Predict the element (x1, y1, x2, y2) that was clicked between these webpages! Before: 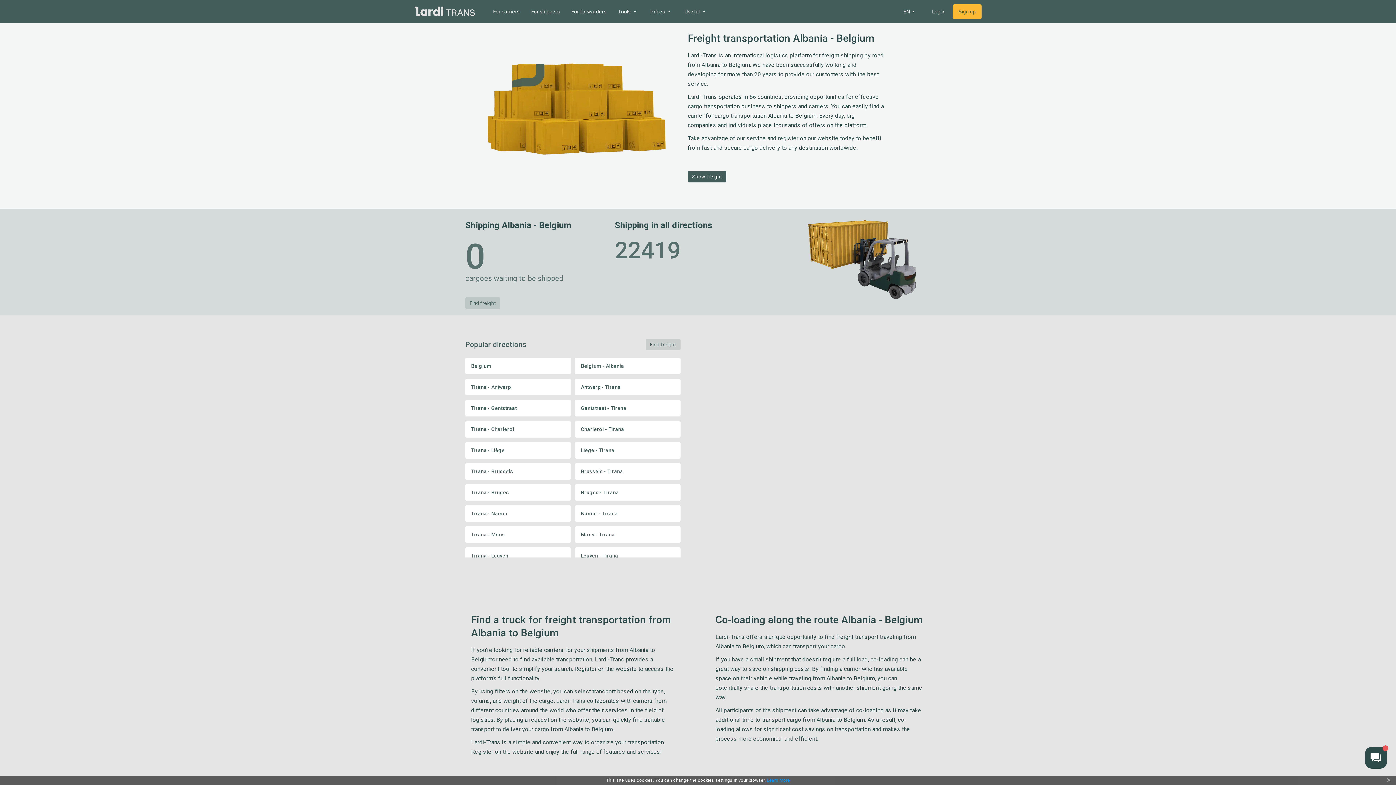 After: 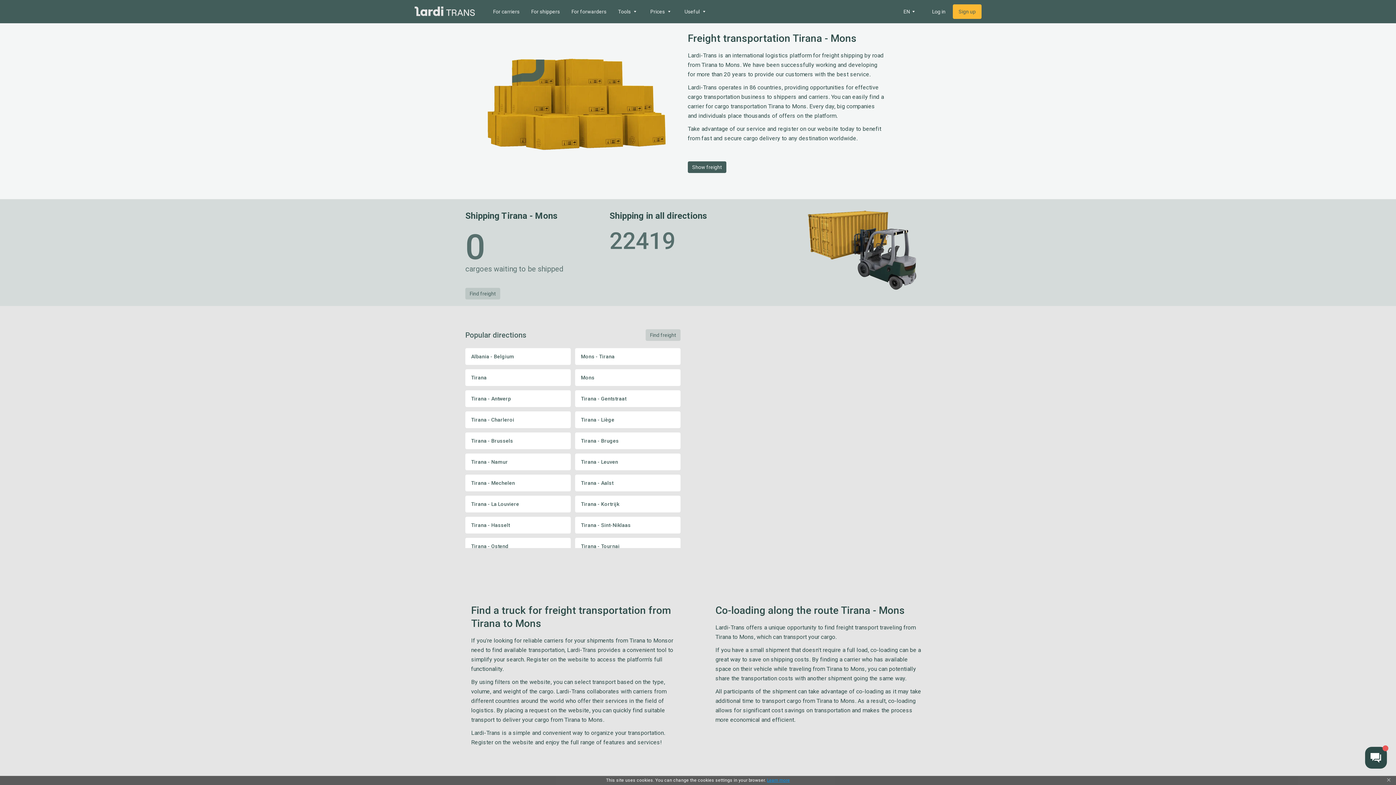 Action: bbox: (465, 526, 570, 543) label: Tirana - Mons